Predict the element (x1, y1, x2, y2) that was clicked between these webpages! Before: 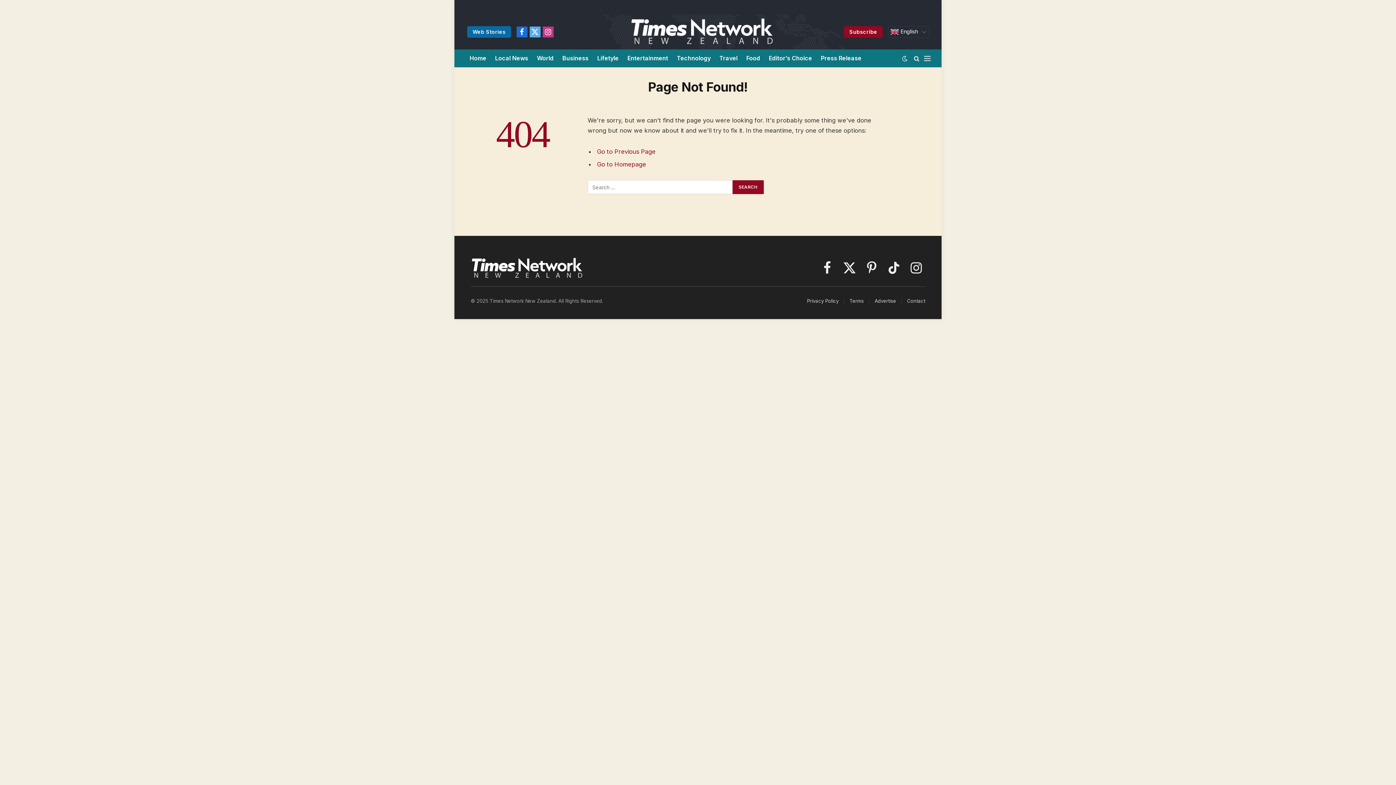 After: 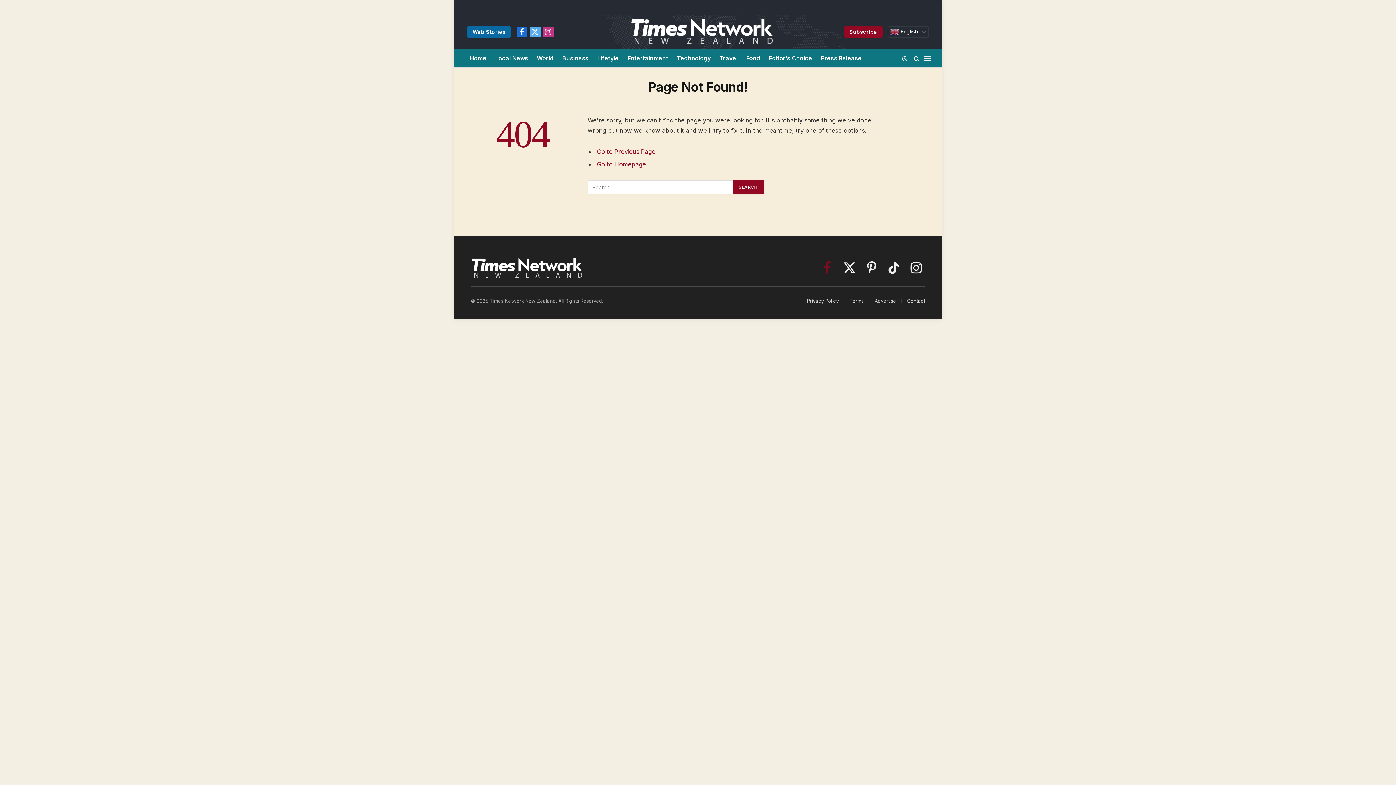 Action: label: Facebook bbox: (818, 257, 836, 278)